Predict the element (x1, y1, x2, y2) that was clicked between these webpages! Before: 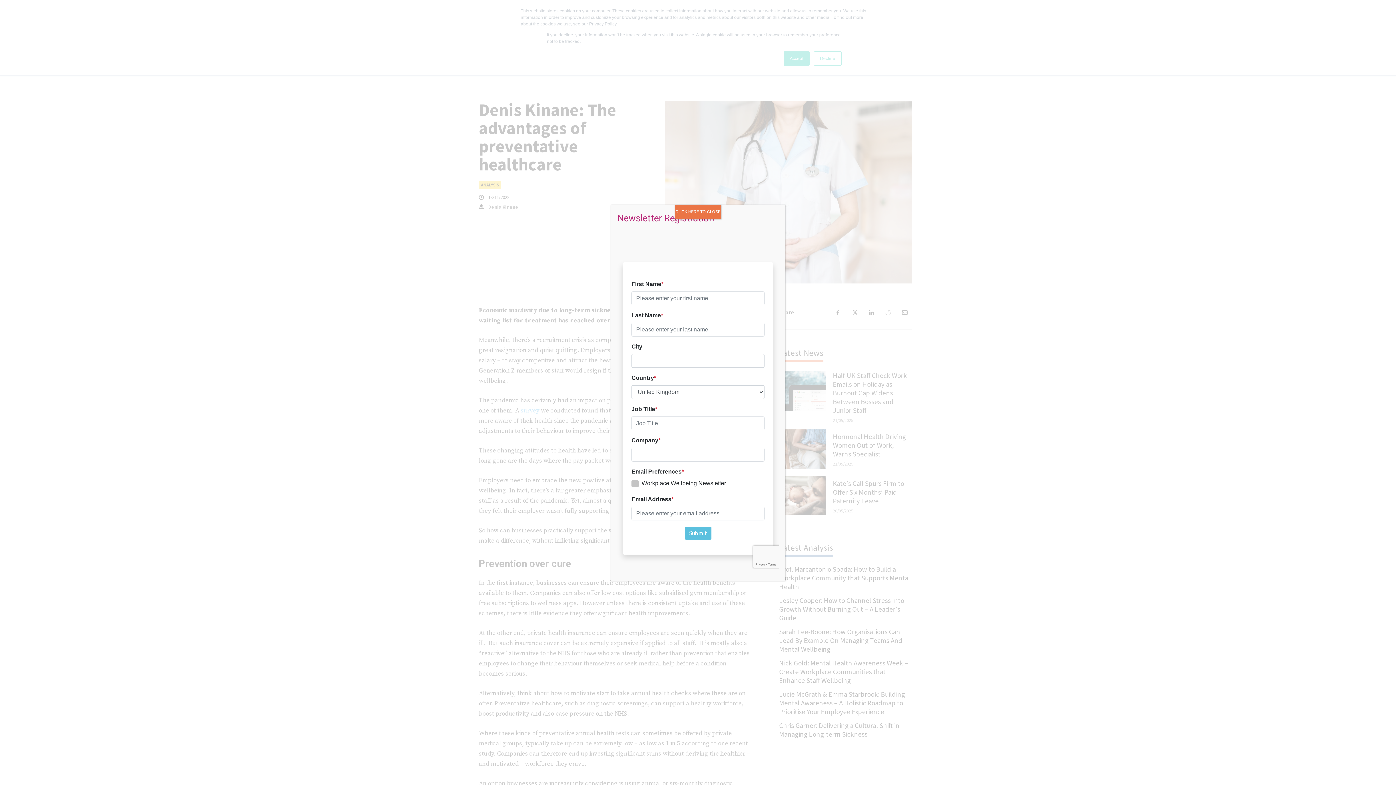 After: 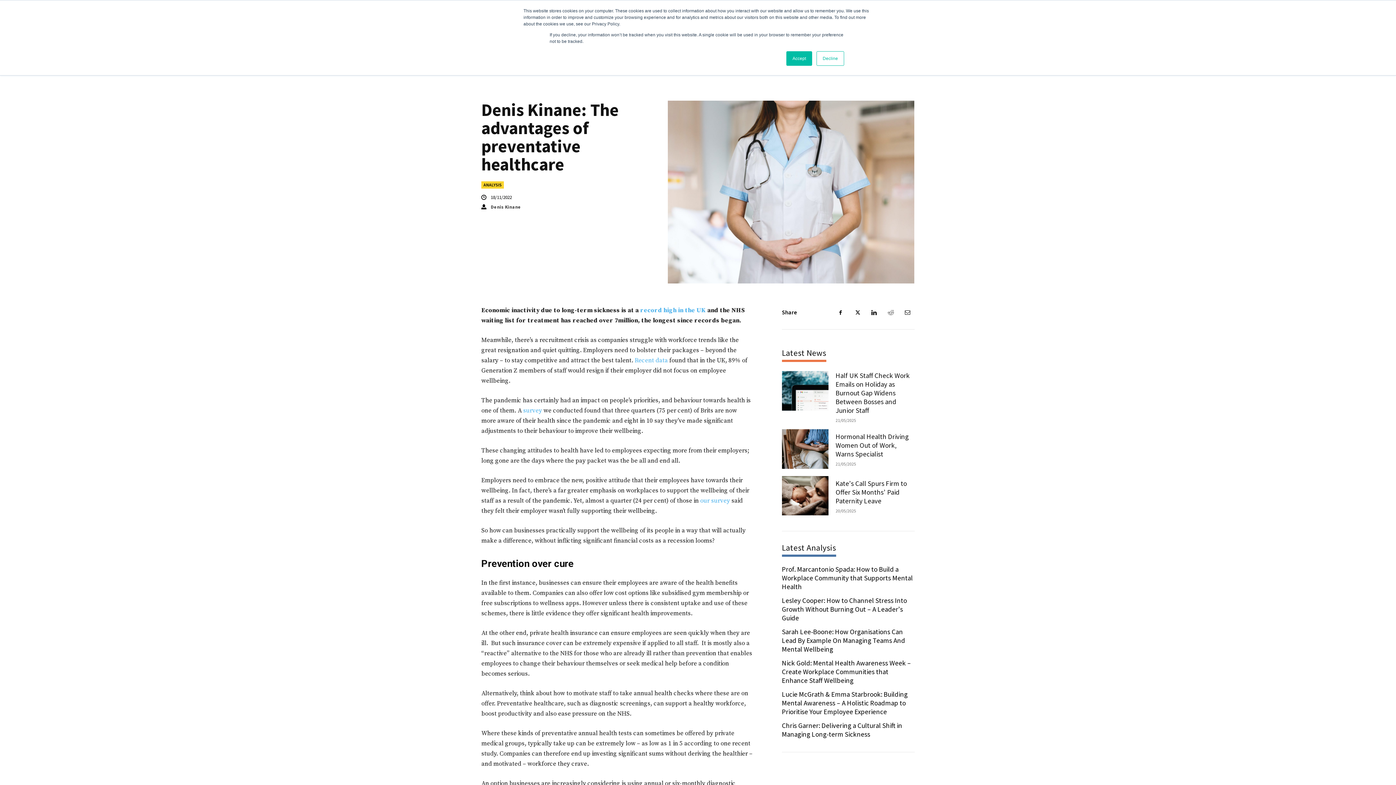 Action: label: Close bbox: (674, 372, 721, 386)